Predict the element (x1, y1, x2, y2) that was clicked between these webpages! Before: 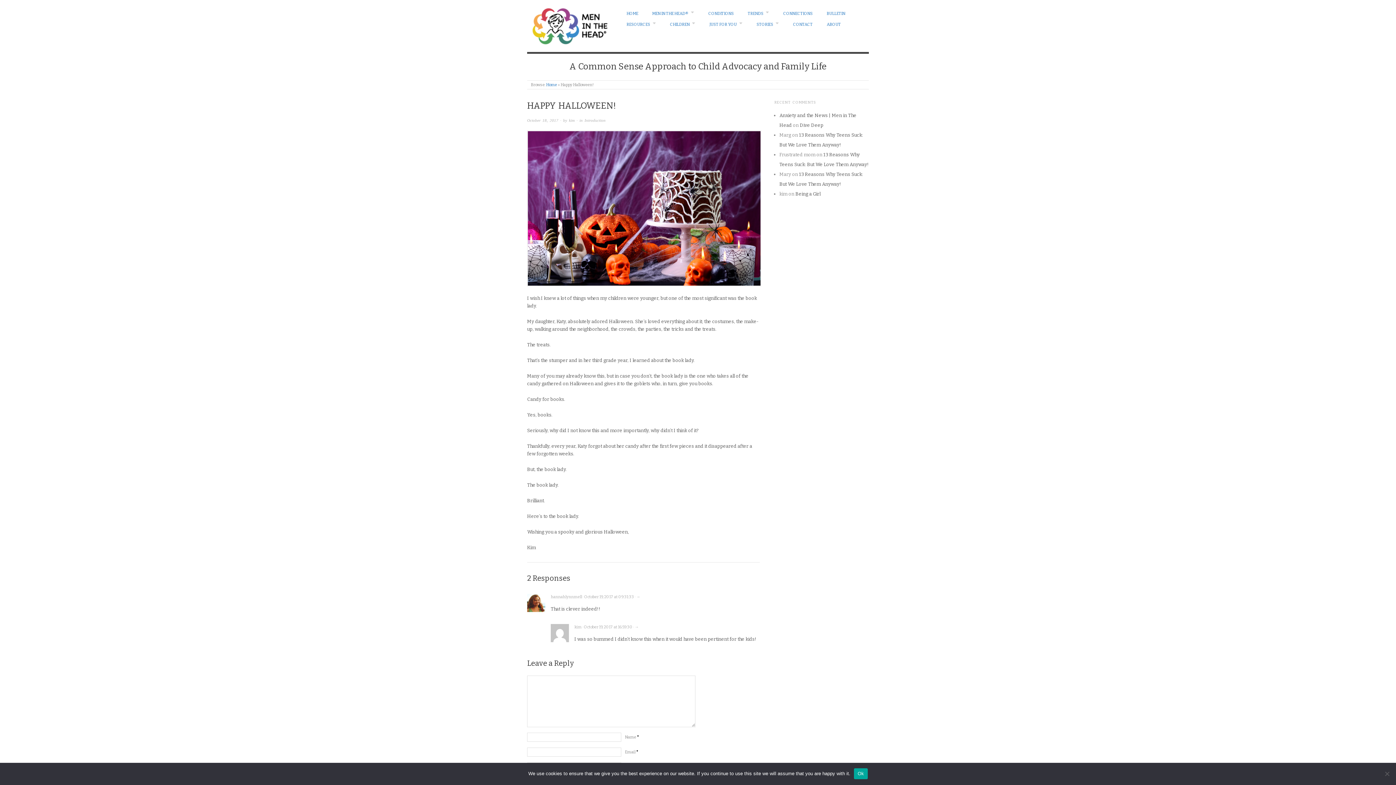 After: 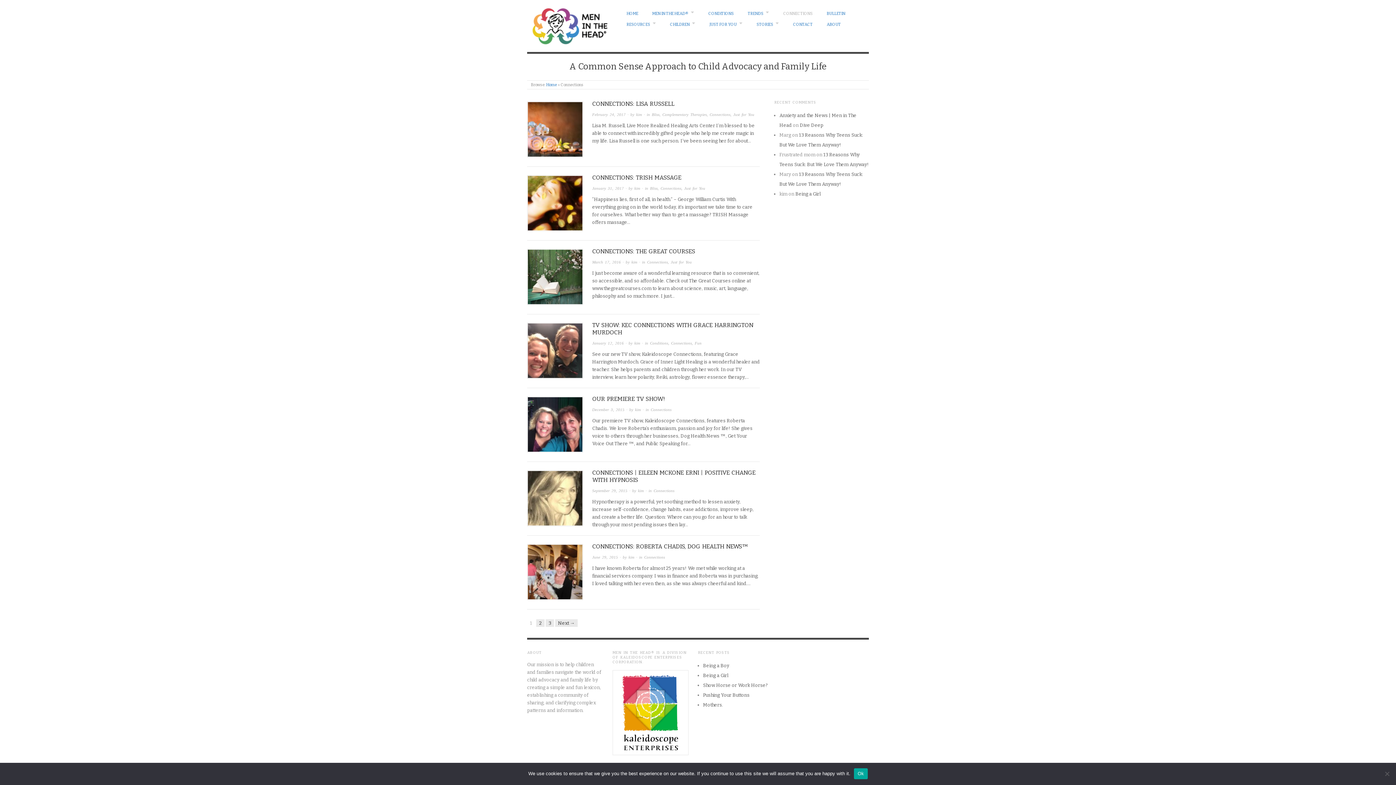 Action: bbox: (783, 10, 812, 16) label: CONNECTIONS